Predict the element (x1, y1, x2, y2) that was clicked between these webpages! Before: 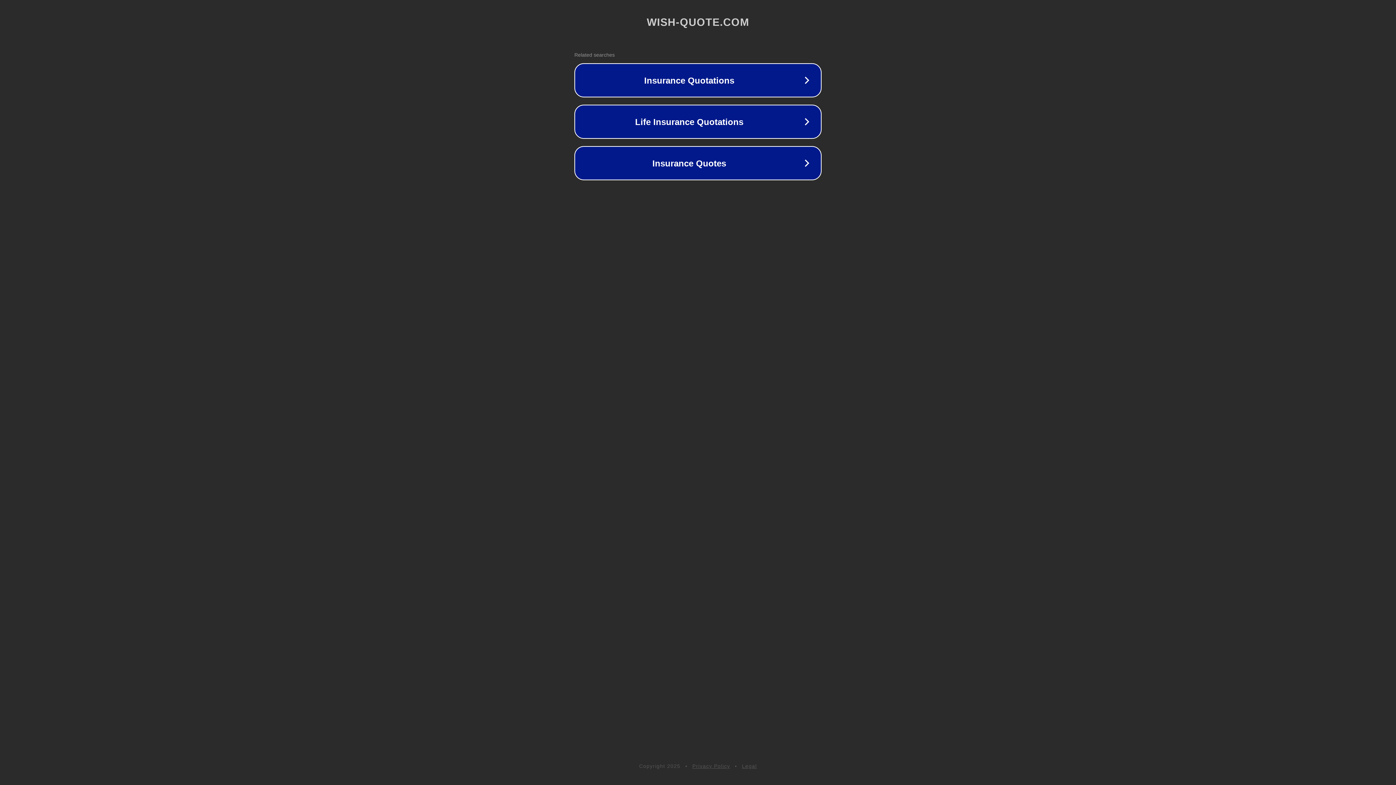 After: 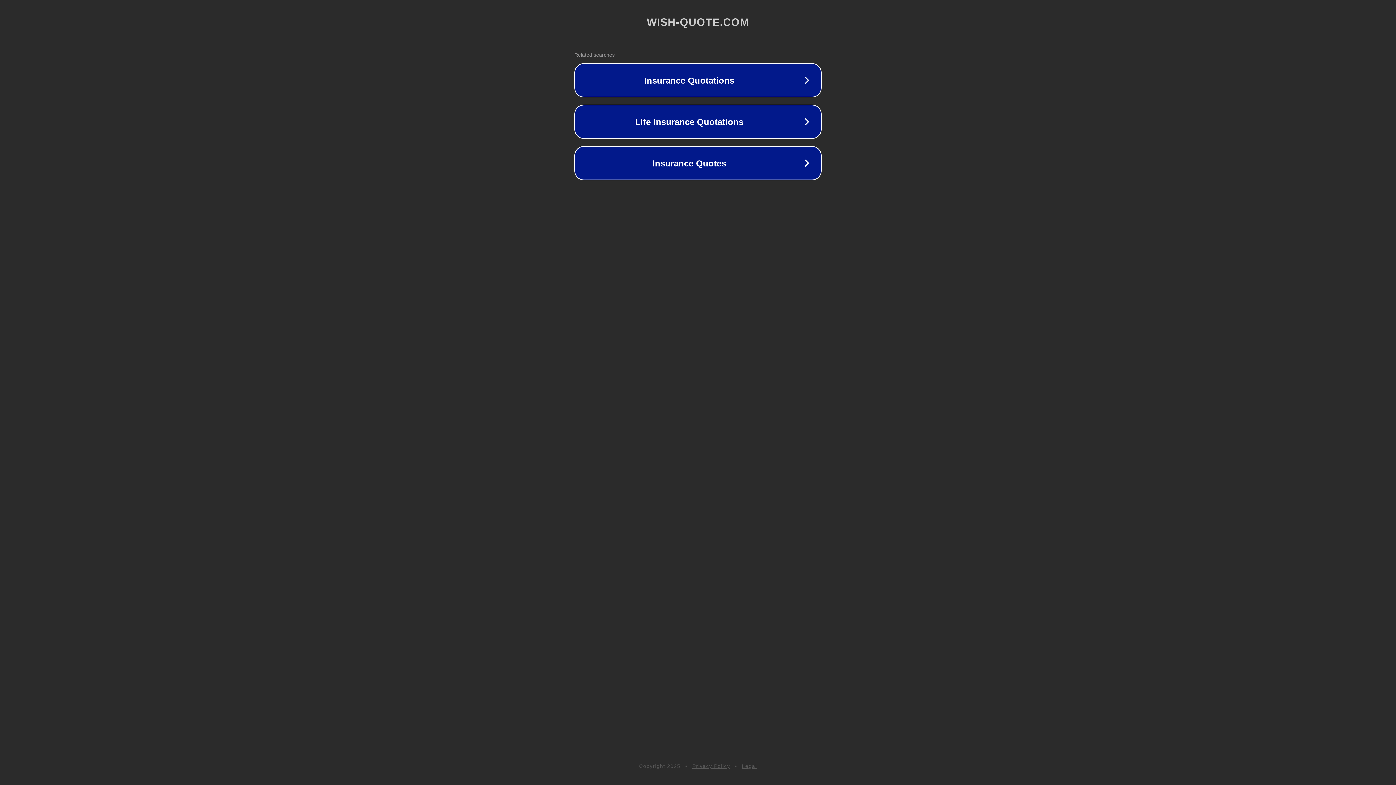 Action: label: Privacy Policy bbox: (692, 763, 730, 769)